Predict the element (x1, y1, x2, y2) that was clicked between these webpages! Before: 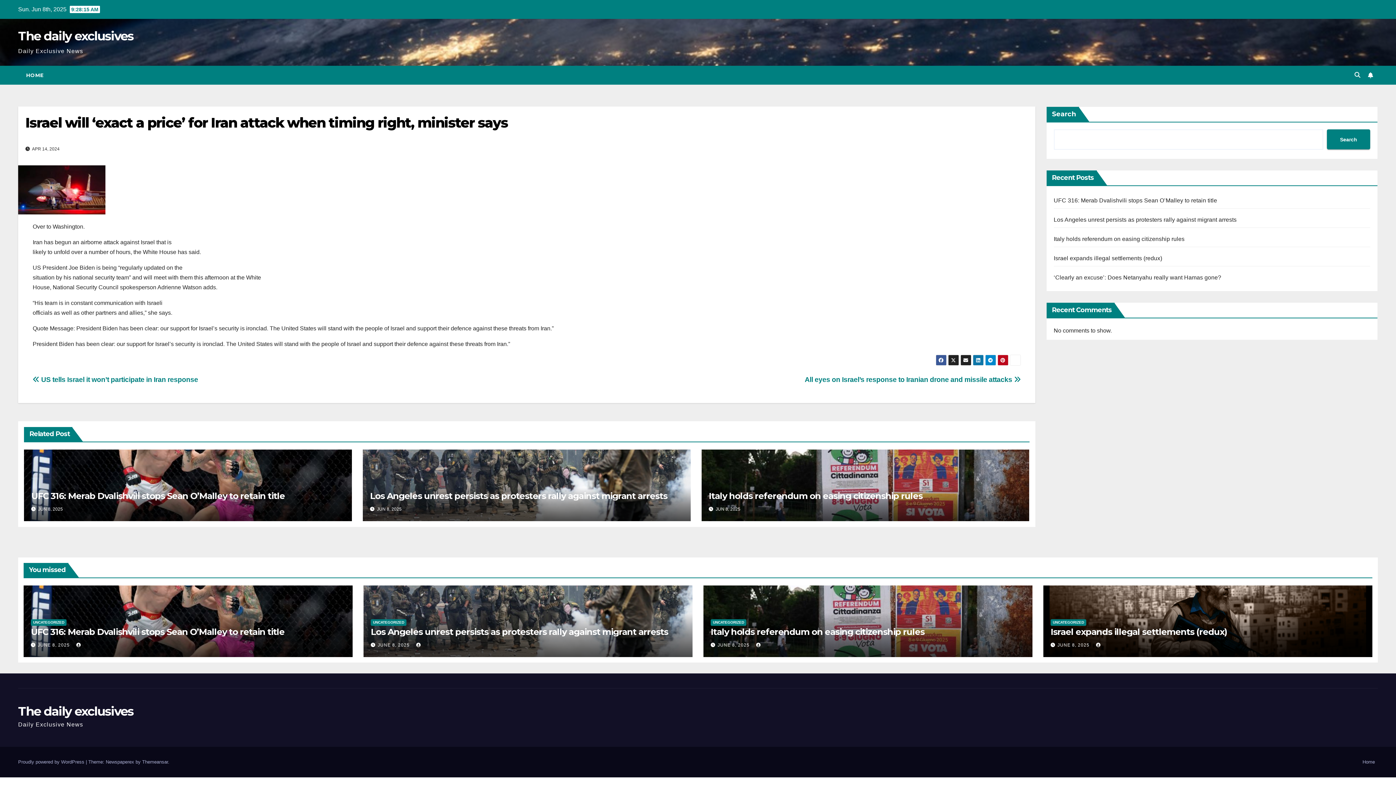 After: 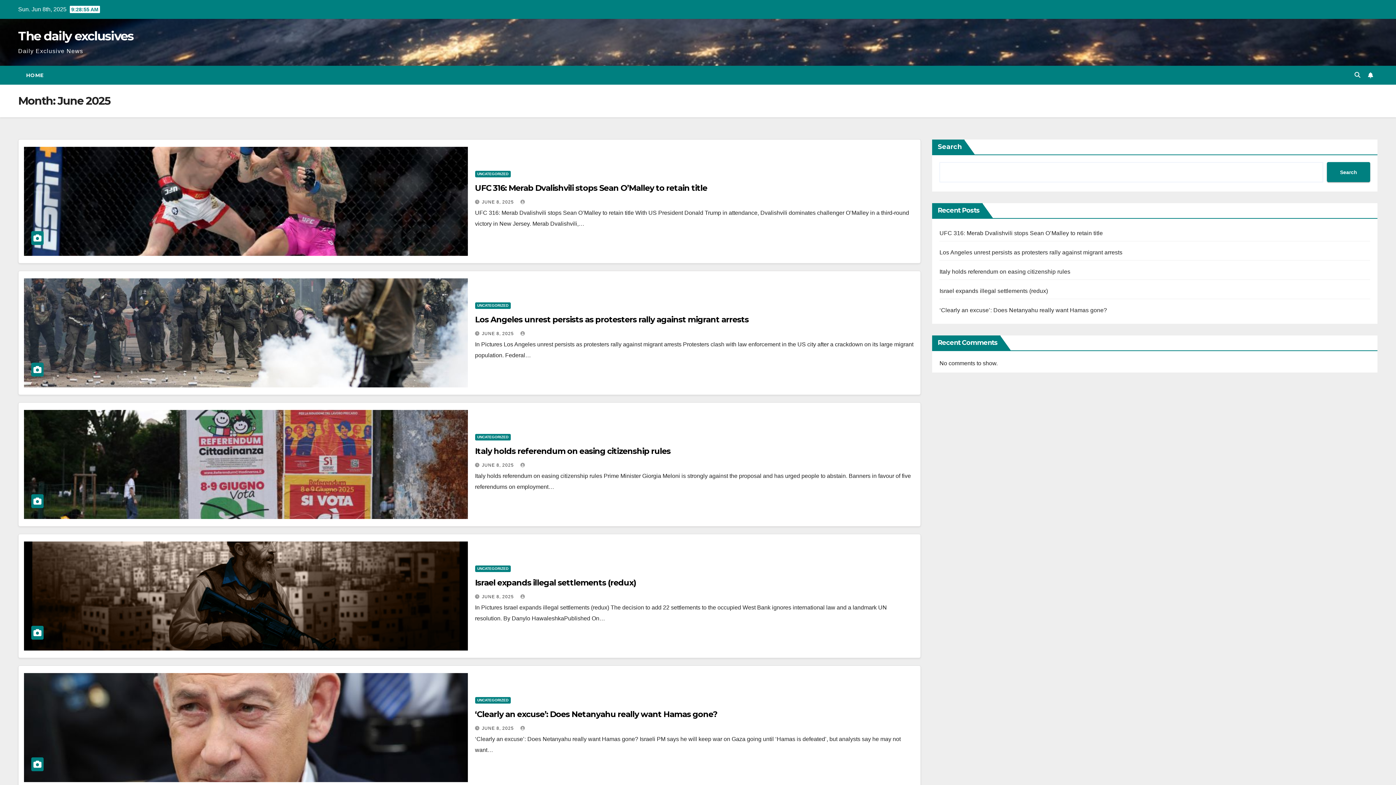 Action: label: JUNE 8, 2025  bbox: (37, 643, 71, 648)